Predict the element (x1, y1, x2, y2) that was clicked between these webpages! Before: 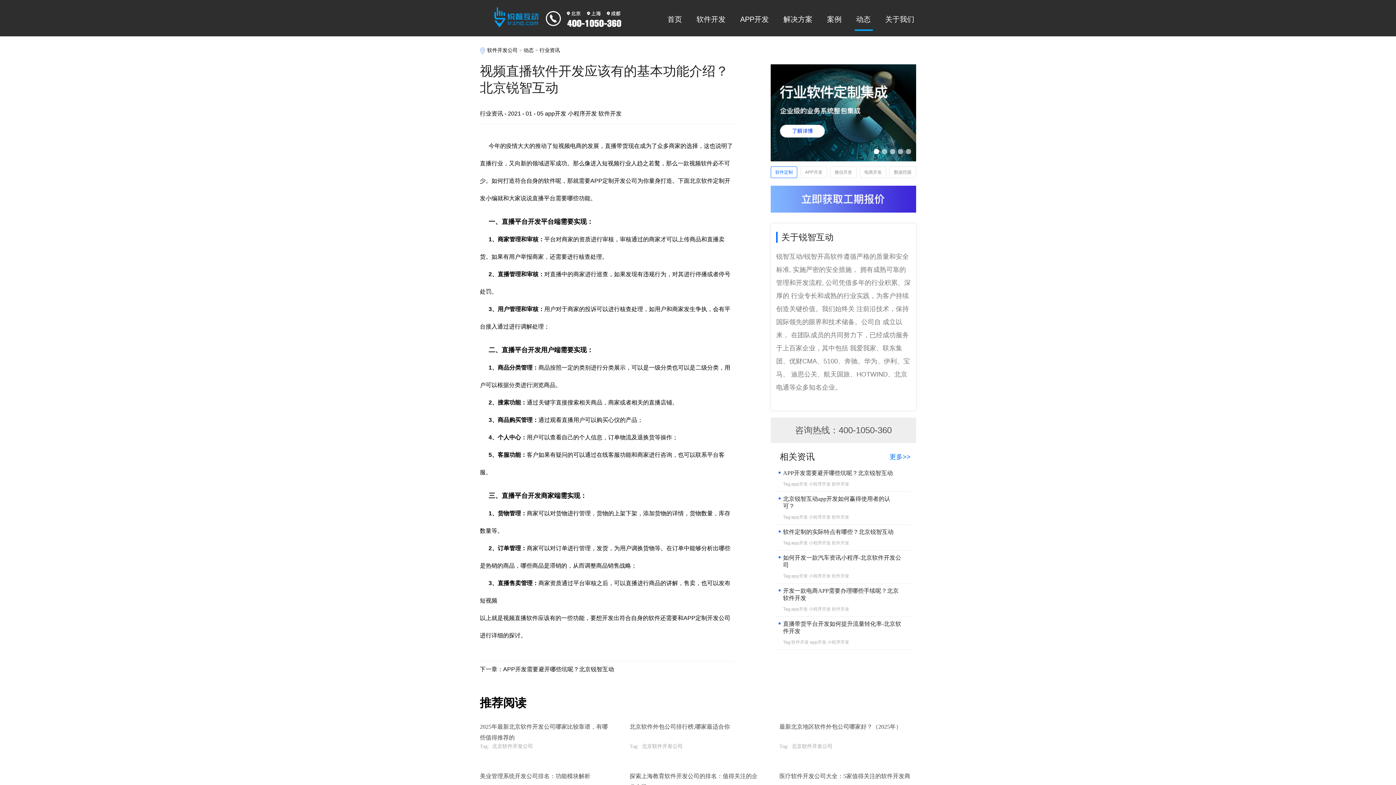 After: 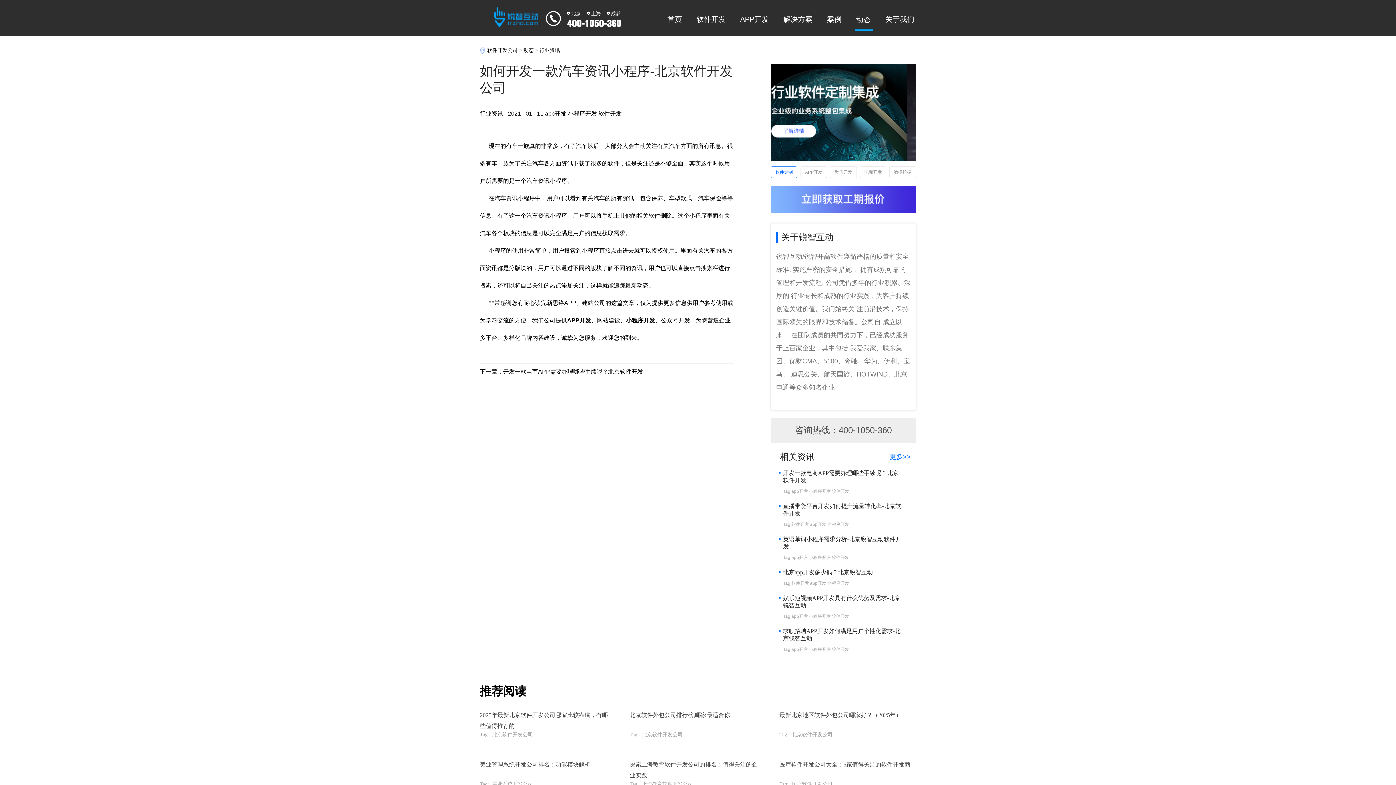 Action: bbox: (780, 554, 902, 579) label: 如何开发一款汽车资讯小程序-北京软件开发公司

Tag:app开发 小程序开发 软件开发